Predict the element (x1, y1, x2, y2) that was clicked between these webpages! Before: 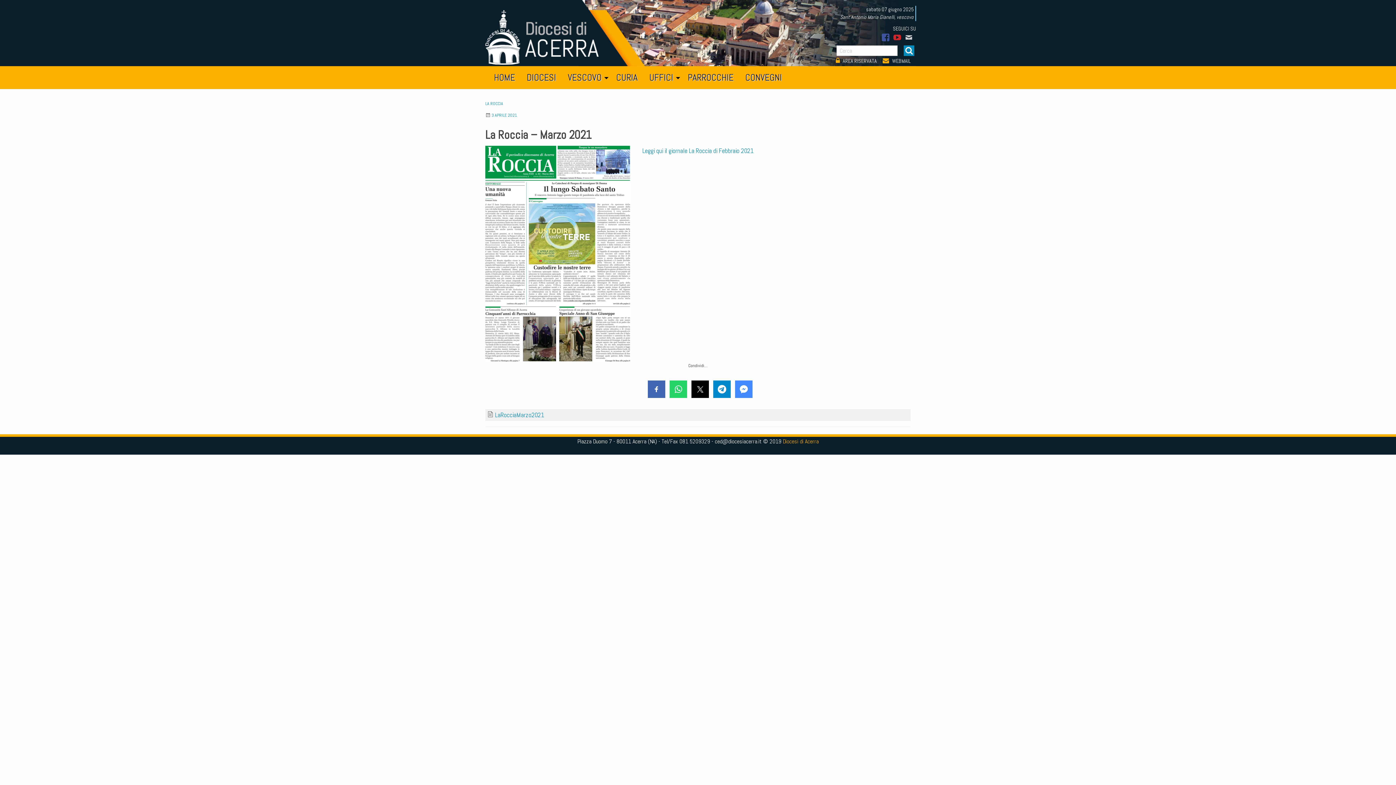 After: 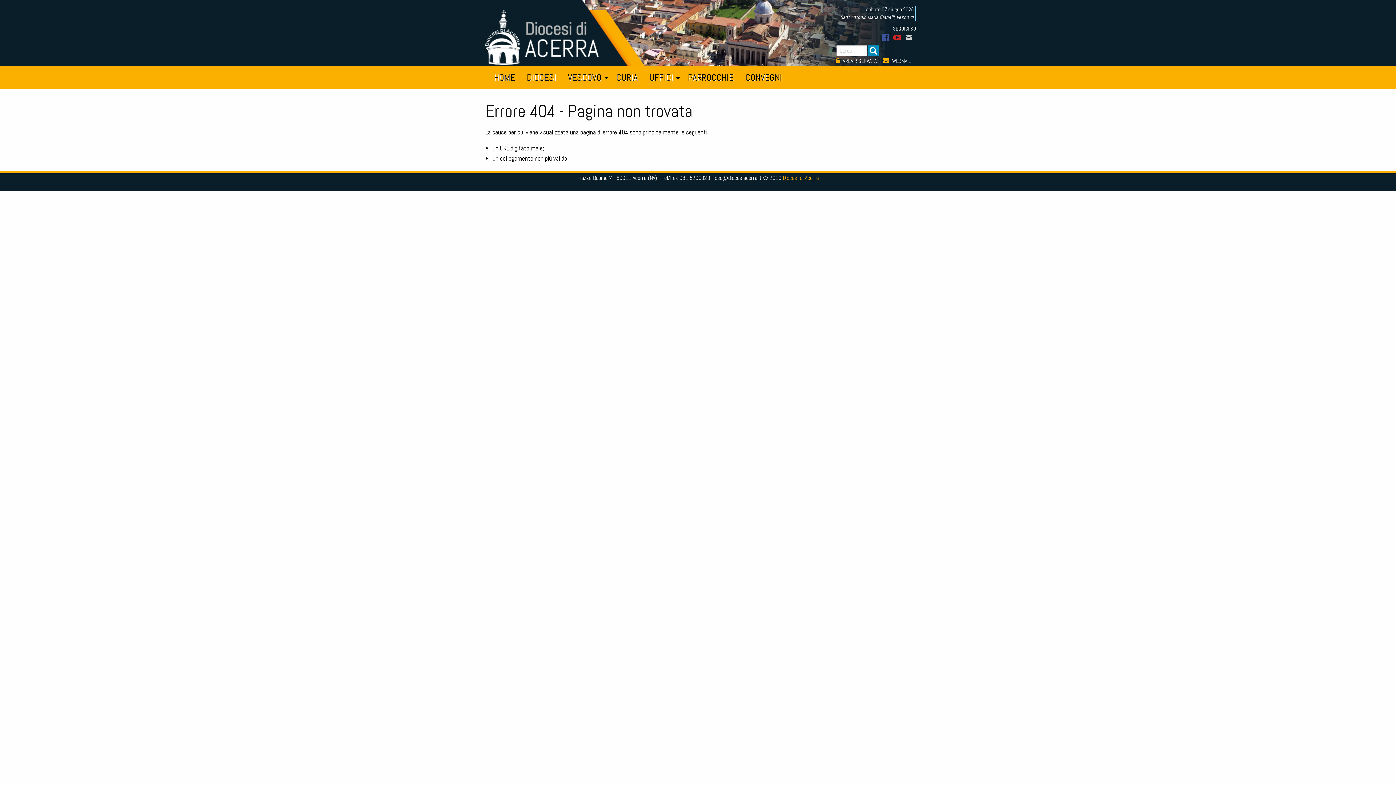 Action: bbox: (836, 57, 877, 64) label: AREA RISERVATA